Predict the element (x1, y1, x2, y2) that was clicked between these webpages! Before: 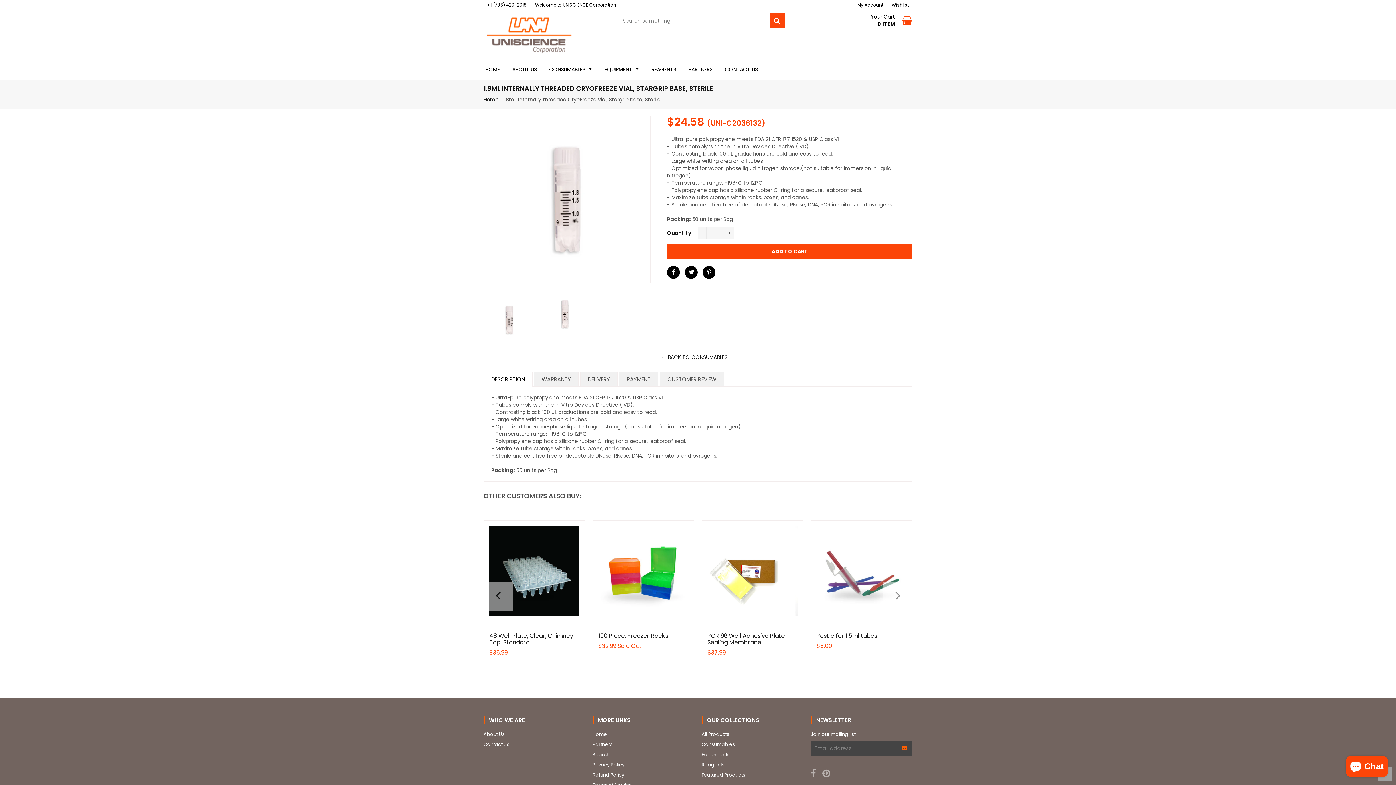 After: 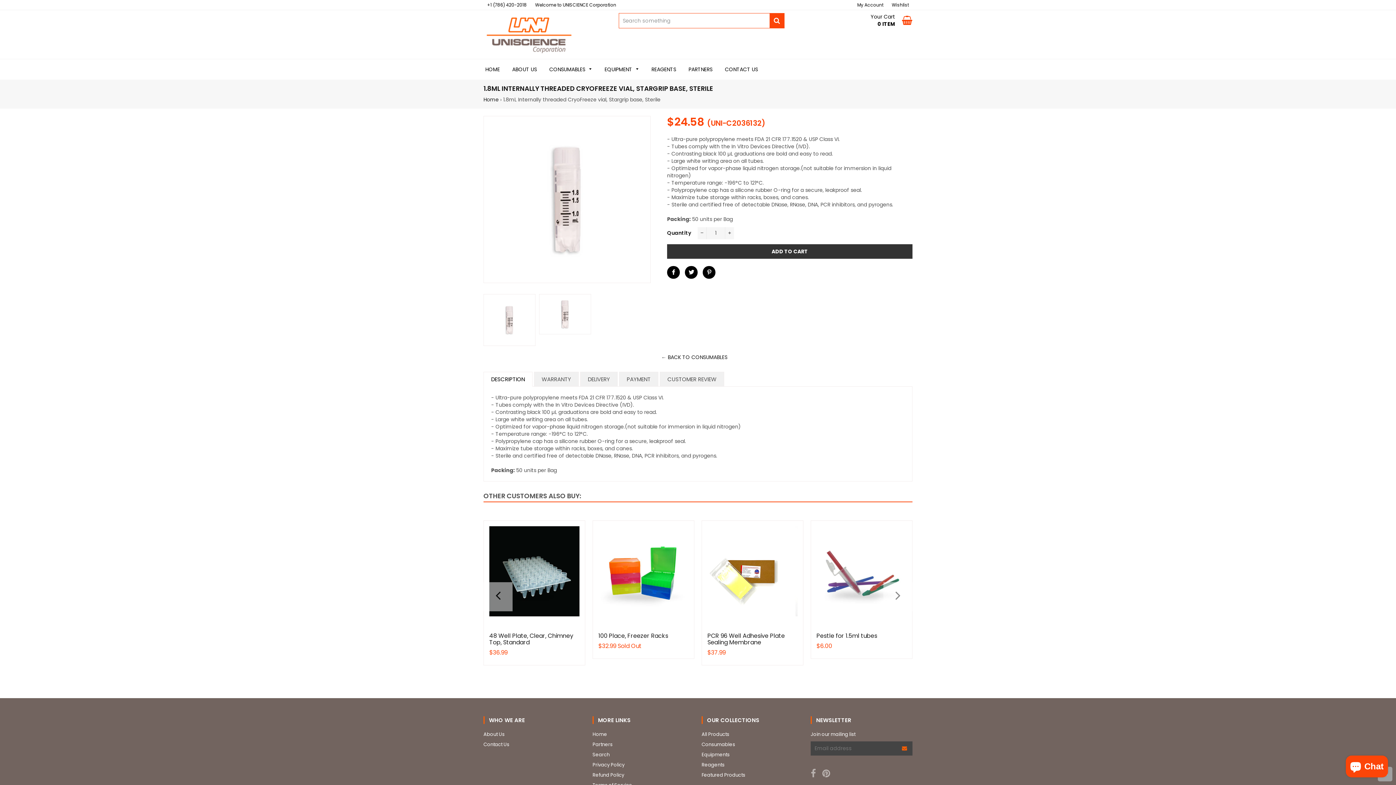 Action: bbox: (667, 244, 912, 258) label: ADD TO CART